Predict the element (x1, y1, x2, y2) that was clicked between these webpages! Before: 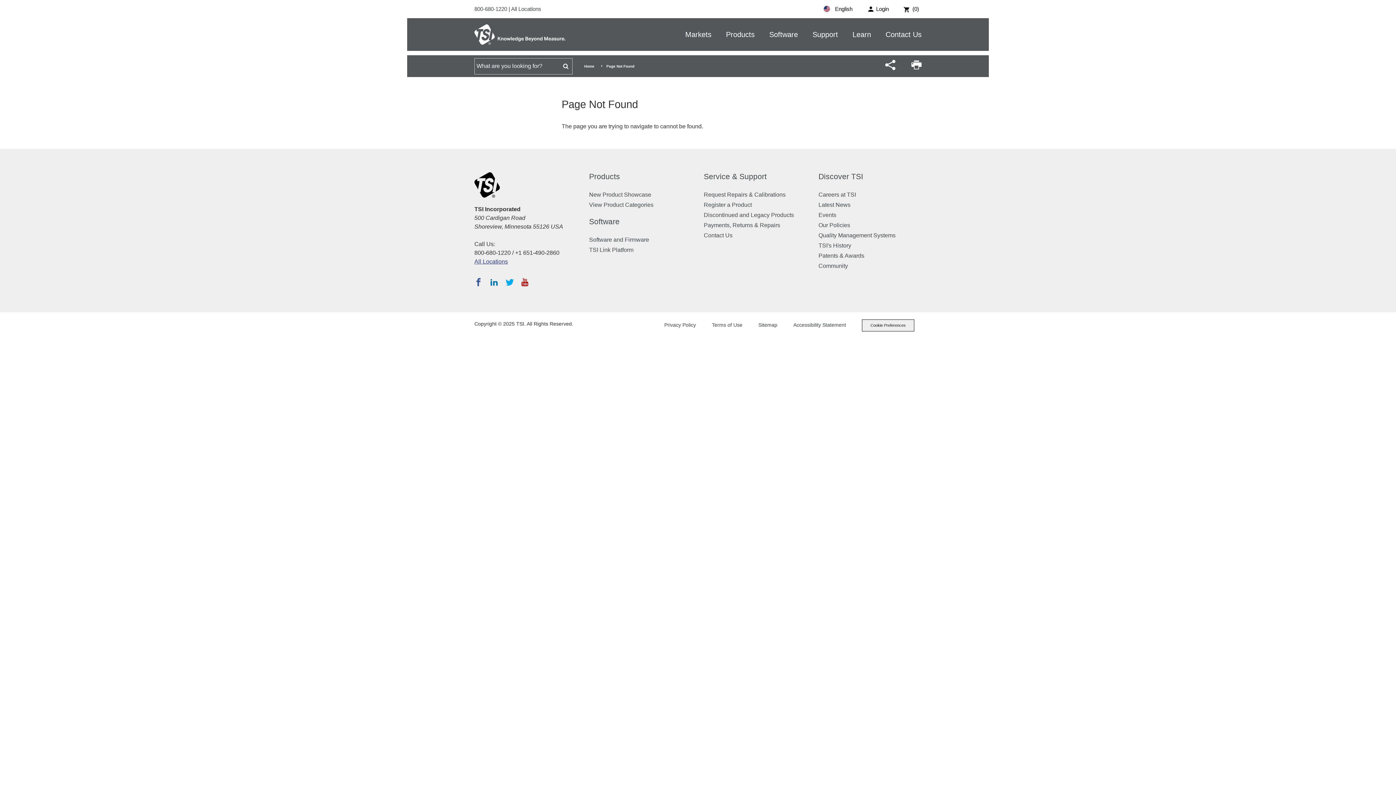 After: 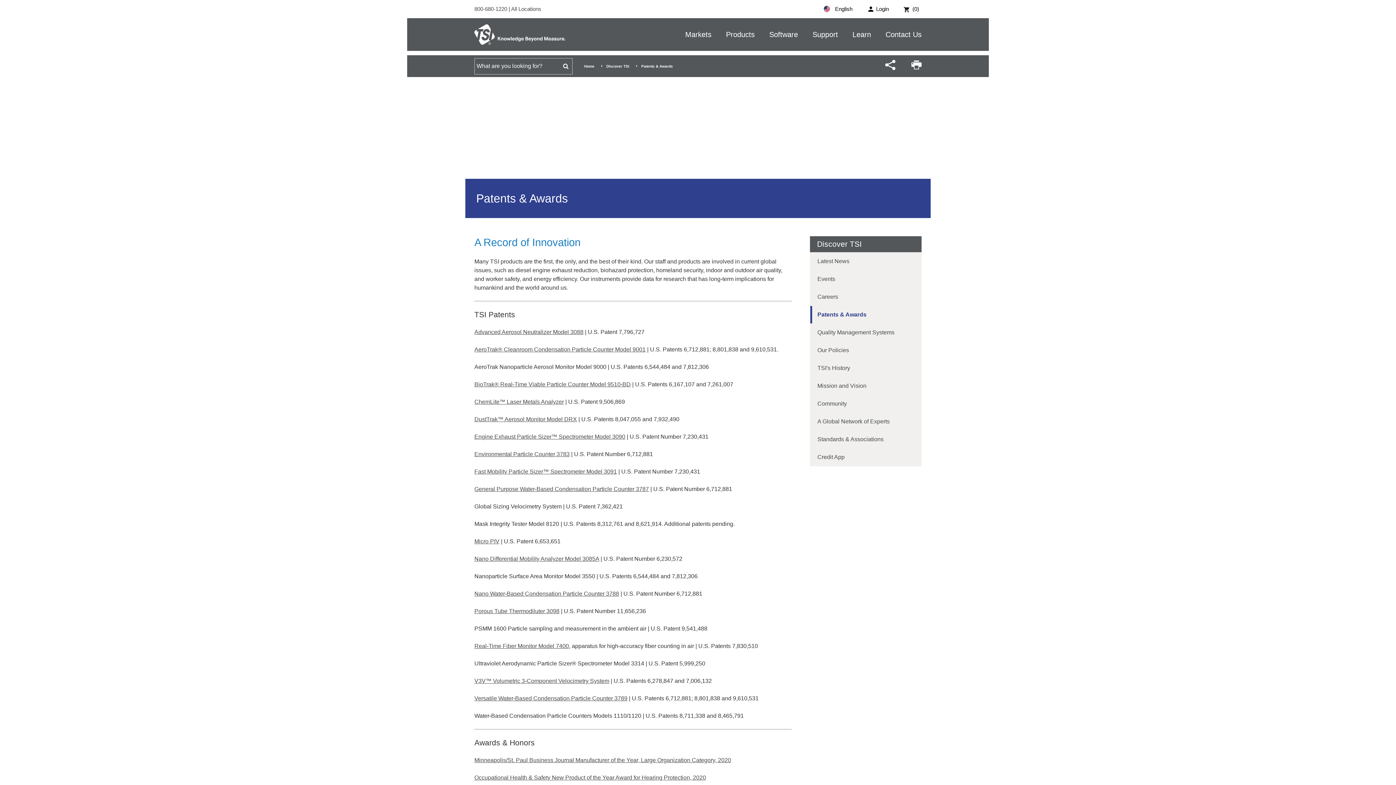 Action: bbox: (818, 252, 864, 258) label: Patents & Awards